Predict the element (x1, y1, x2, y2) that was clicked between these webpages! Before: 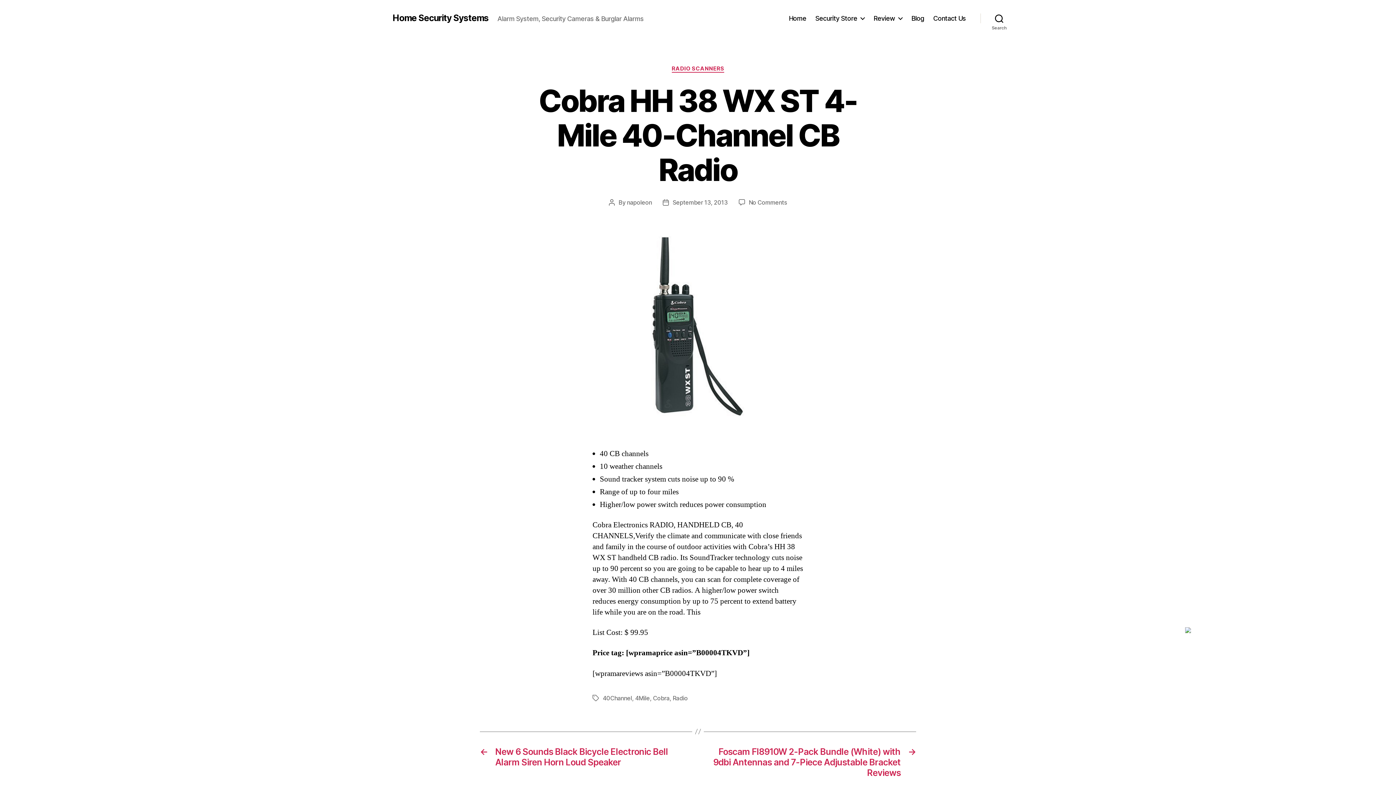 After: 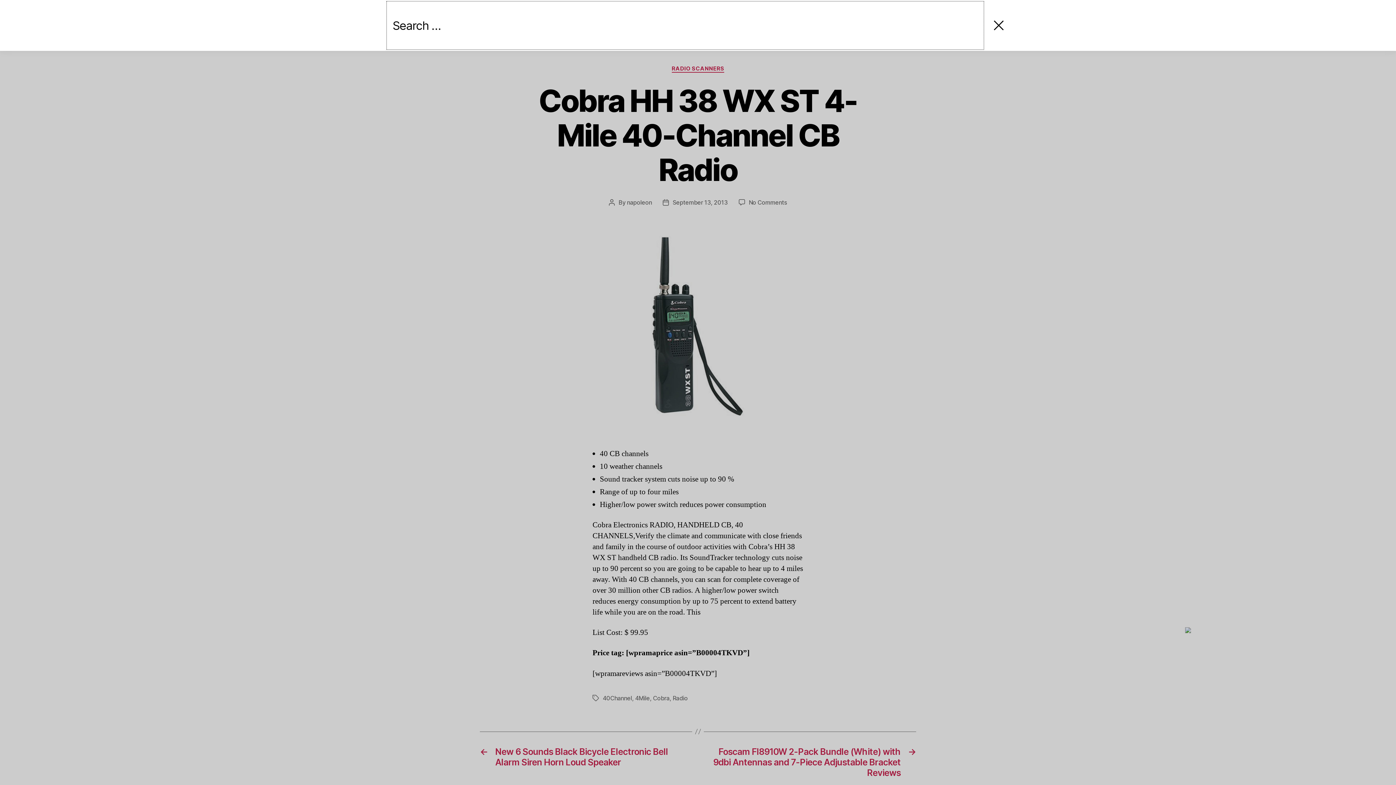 Action: label: Search bbox: (980, 10, 1018, 26)